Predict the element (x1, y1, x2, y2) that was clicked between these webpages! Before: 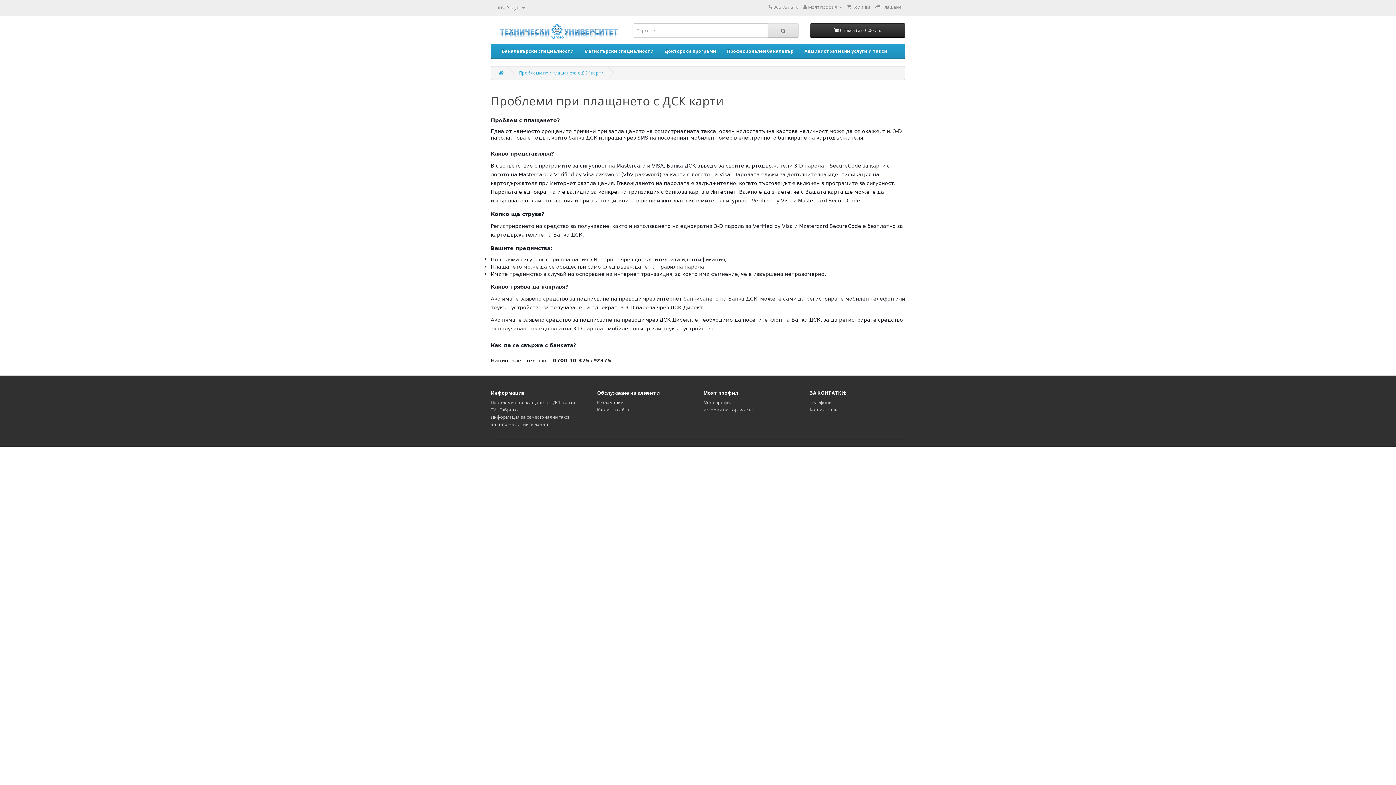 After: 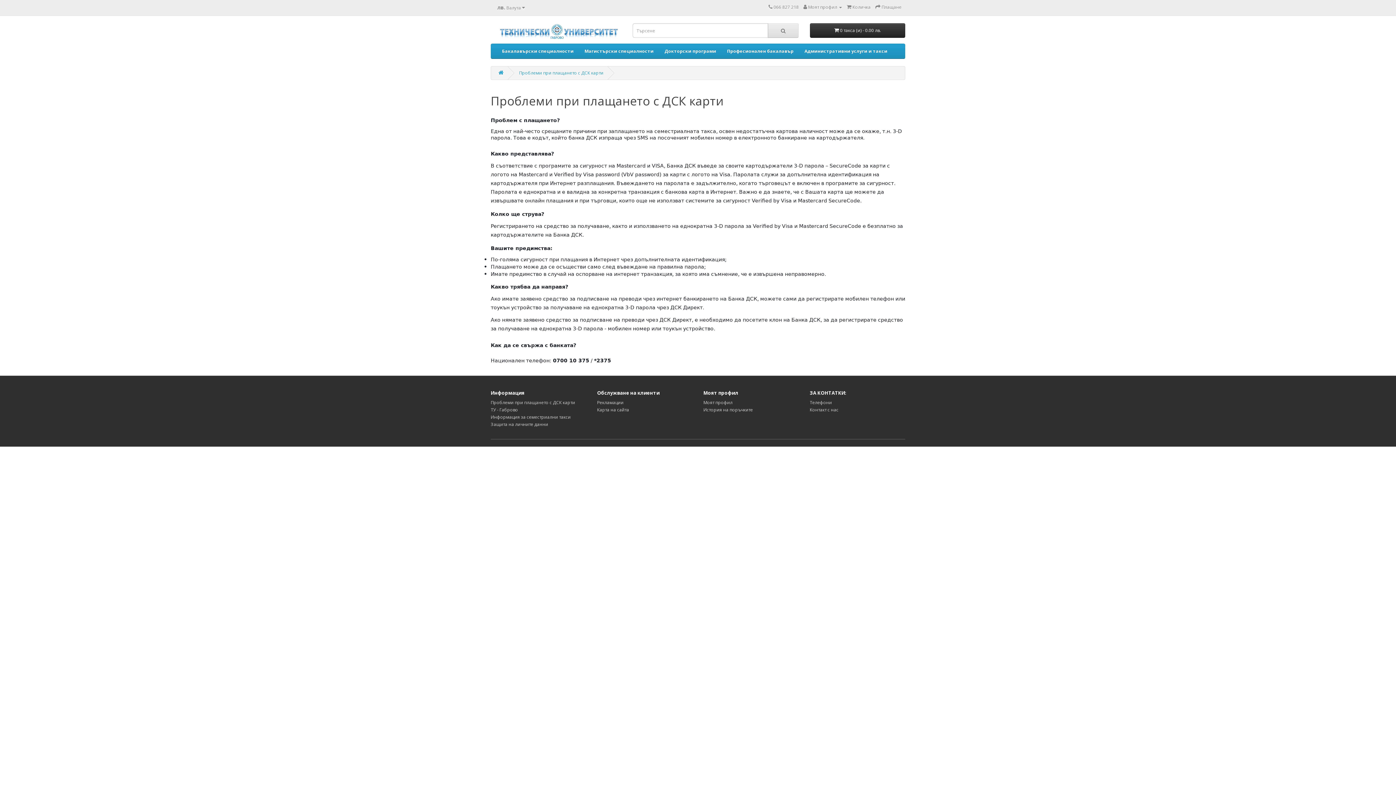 Action: bbox: (553, 359, 589, 363) label: 0700 10 375